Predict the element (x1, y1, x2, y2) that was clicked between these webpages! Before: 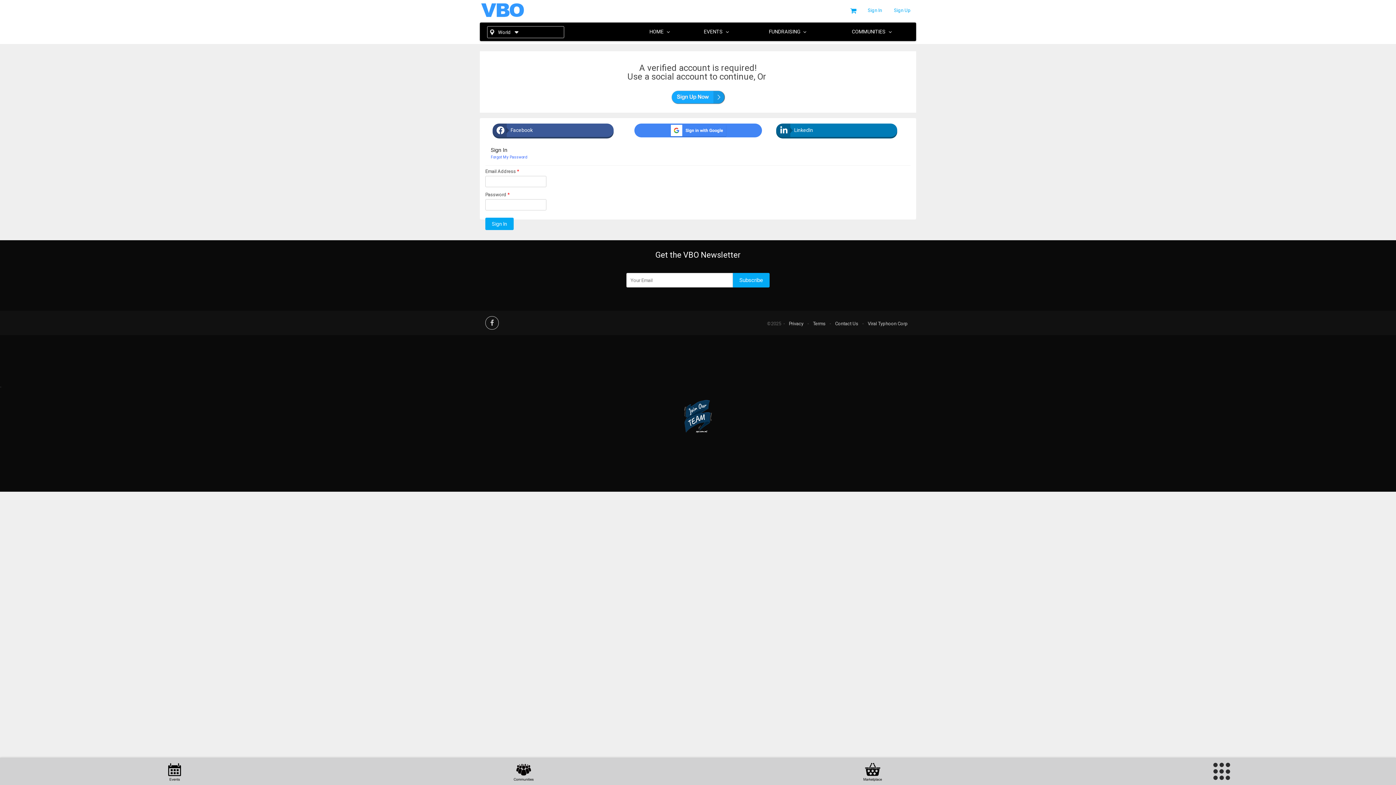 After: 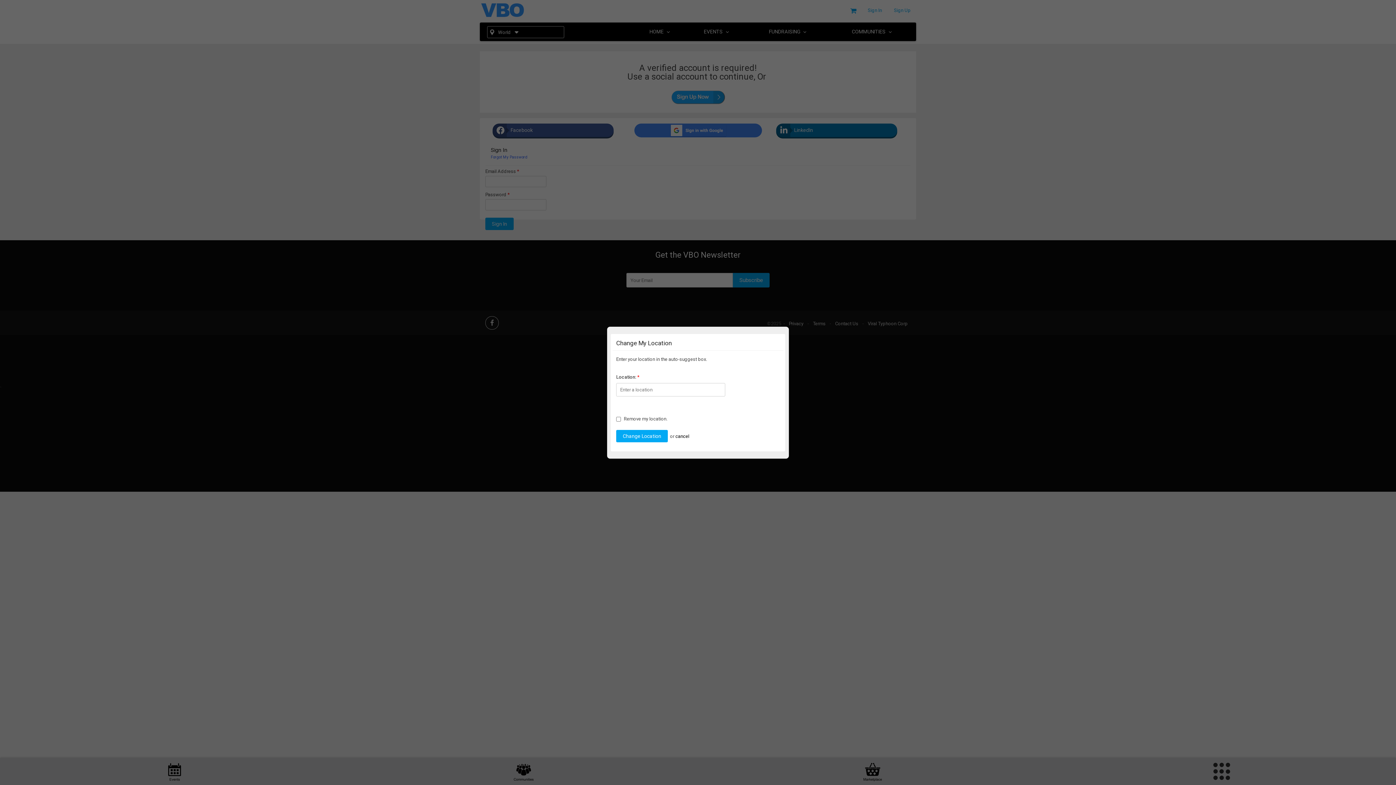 Action: label:  World  bbox: (487, 26, 564, 38)